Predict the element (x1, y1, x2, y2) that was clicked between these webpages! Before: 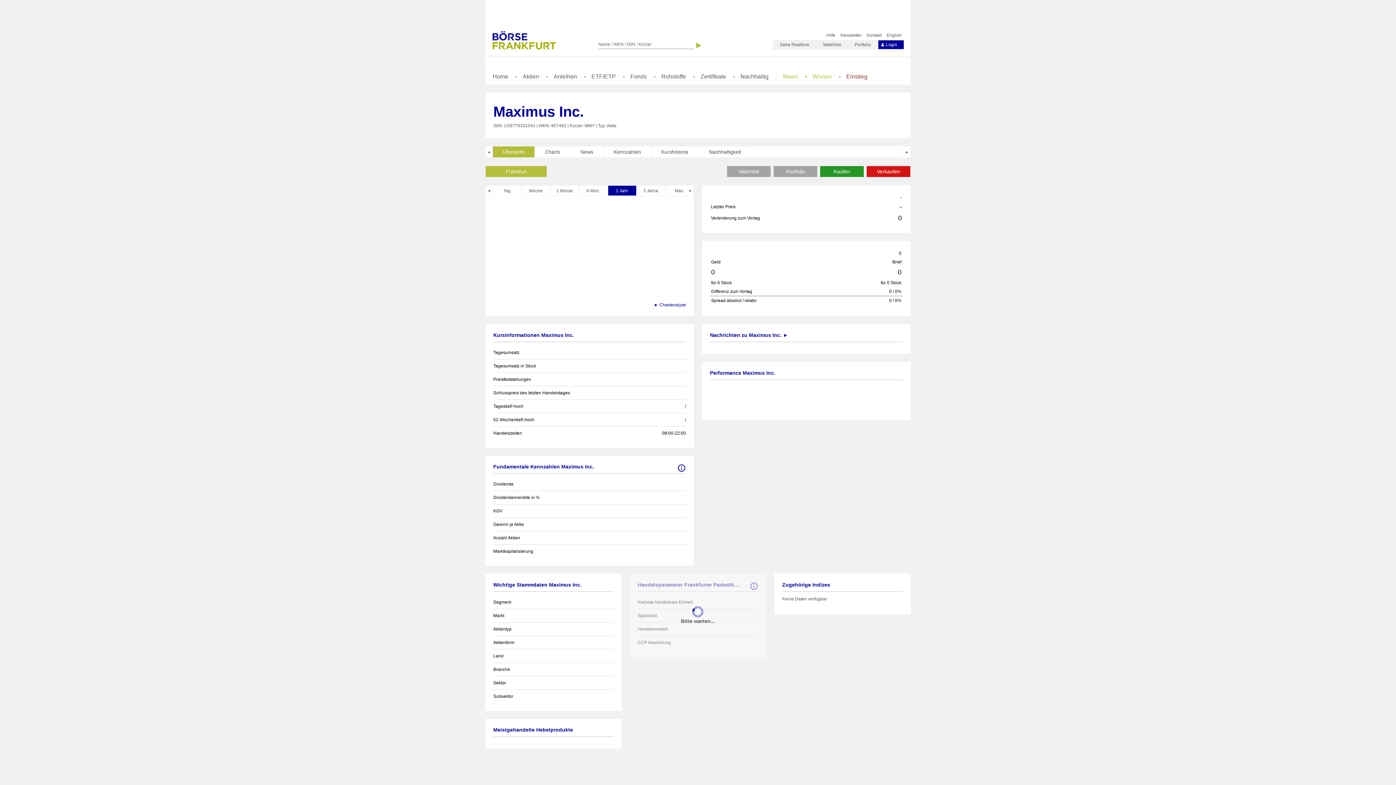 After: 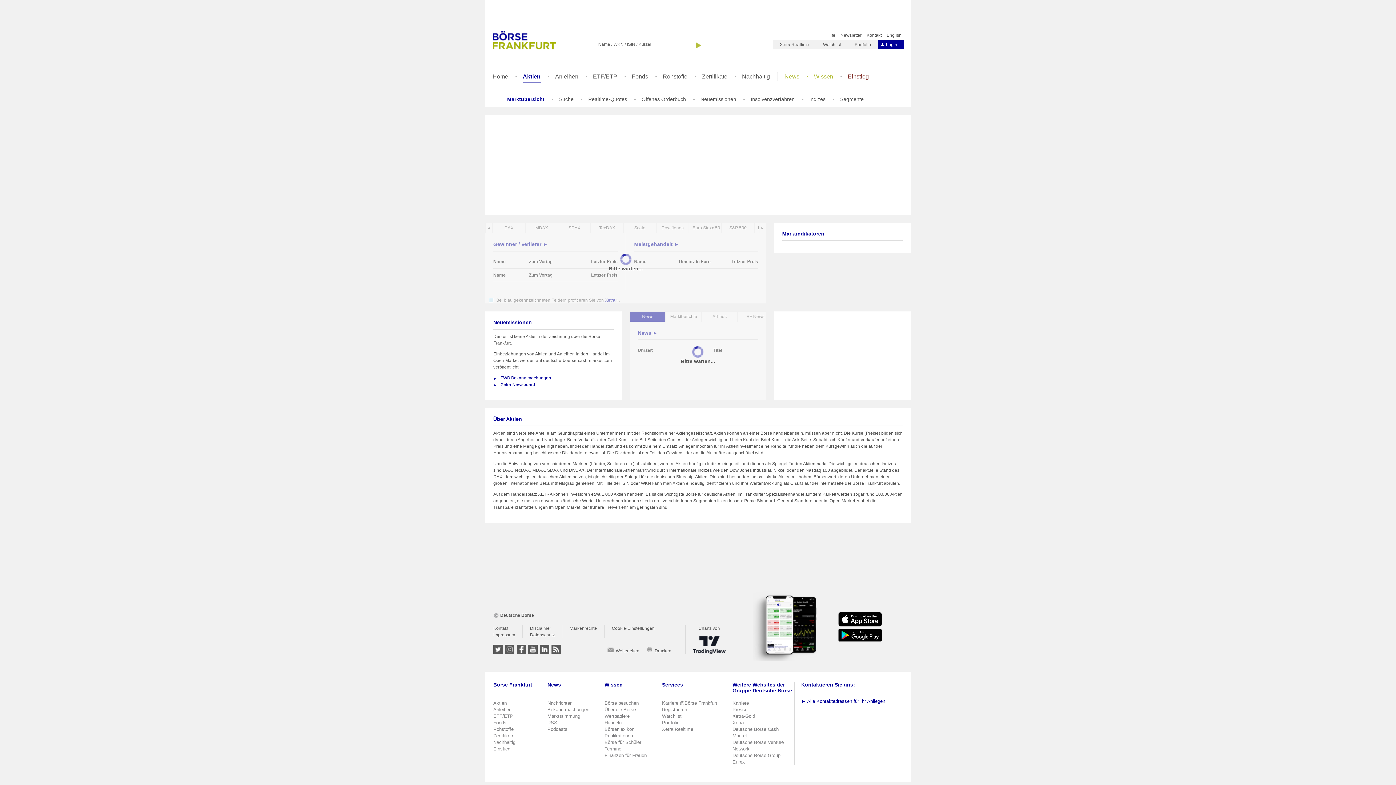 Action: bbox: (522, 73, 539, 82) label: Aktien